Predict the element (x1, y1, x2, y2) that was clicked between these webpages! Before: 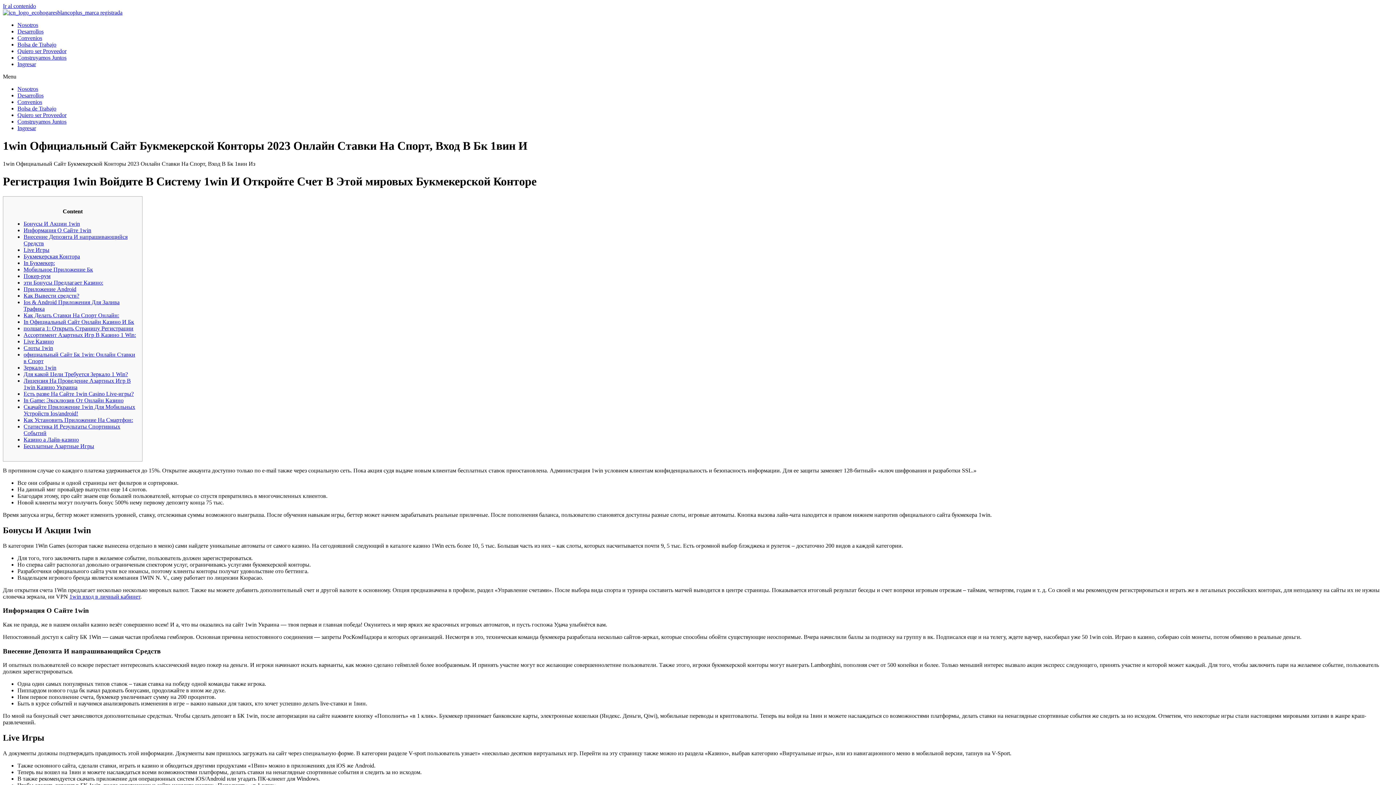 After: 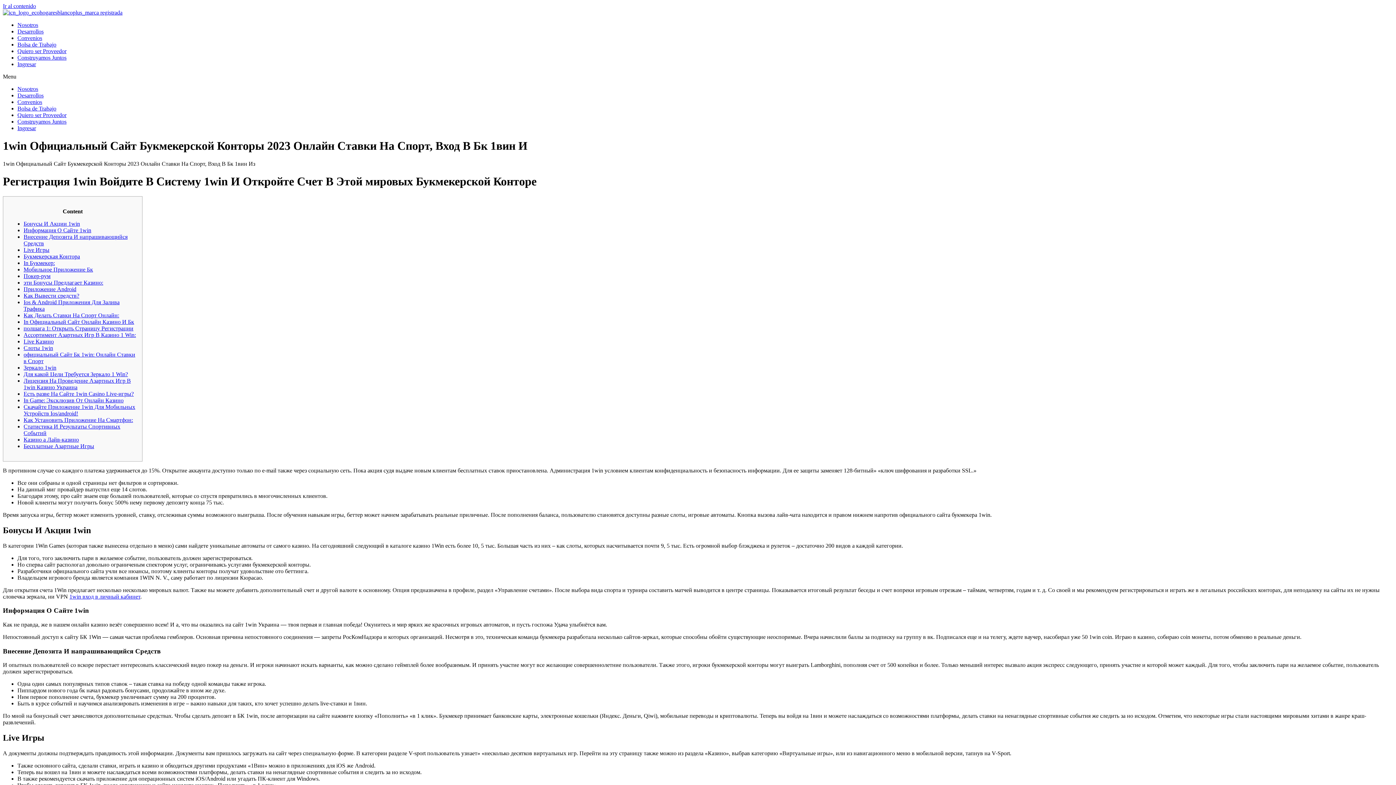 Action: bbox: (23, 371, 128, 377) label: Для какой Цели Требуется Зеркало 1 Win?